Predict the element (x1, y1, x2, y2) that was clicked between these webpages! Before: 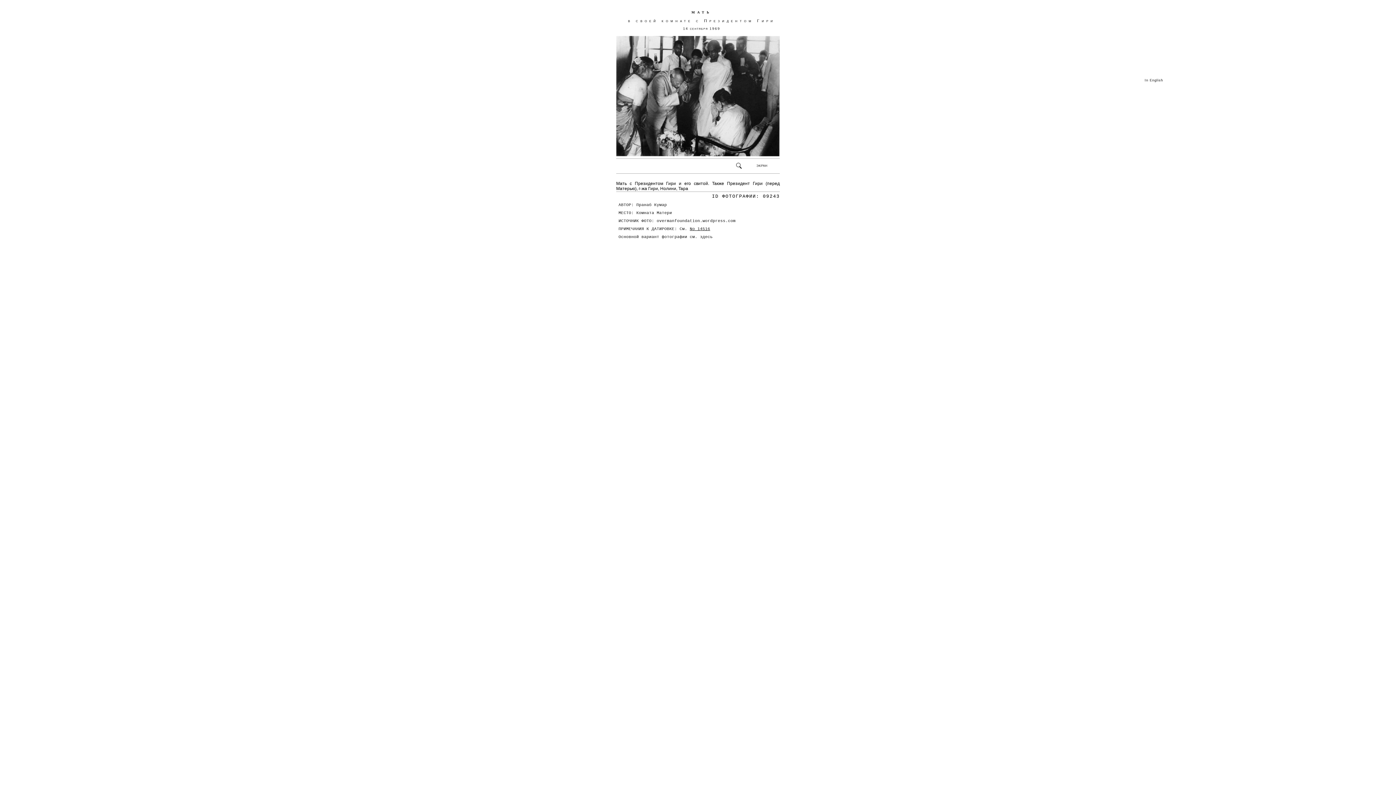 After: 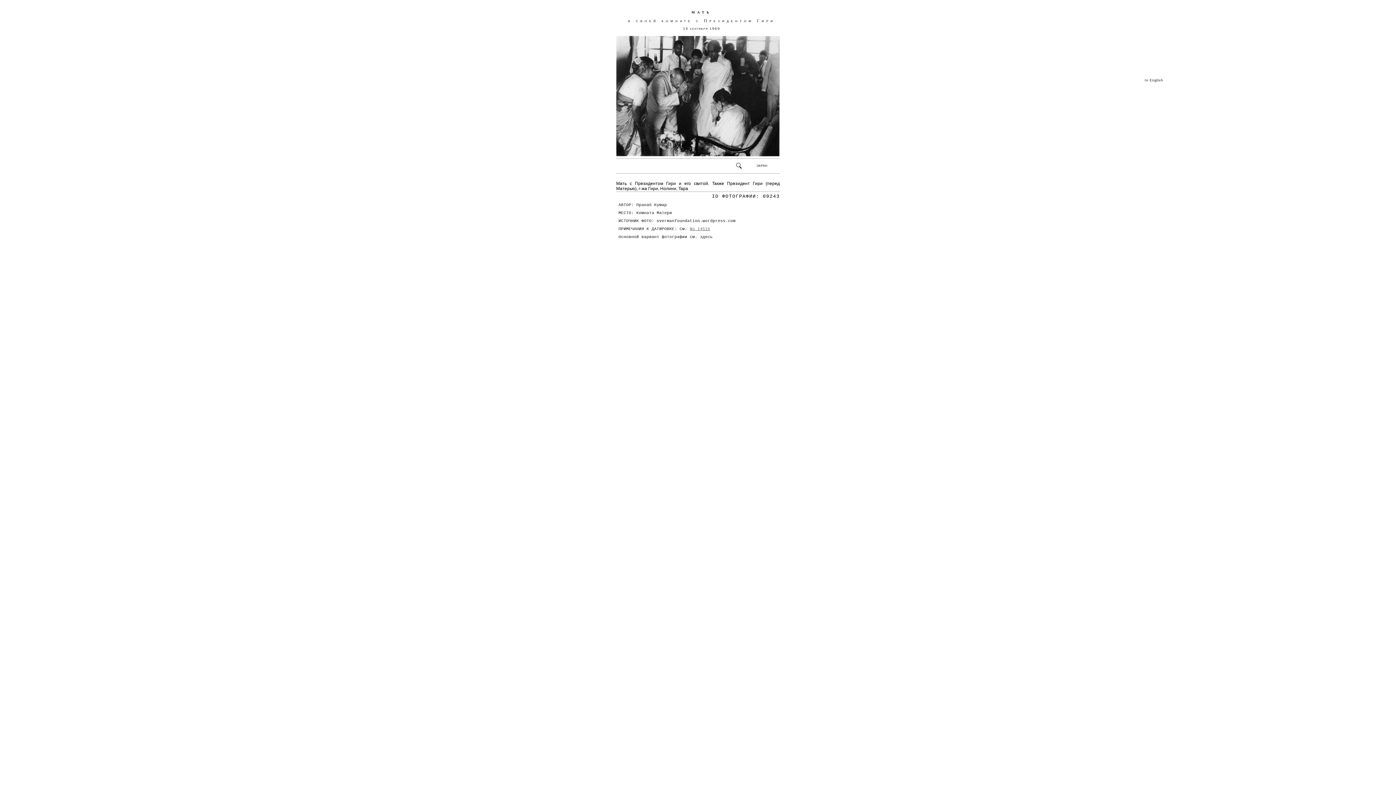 Action: label: No 14516 bbox: (689, 226, 710, 231)